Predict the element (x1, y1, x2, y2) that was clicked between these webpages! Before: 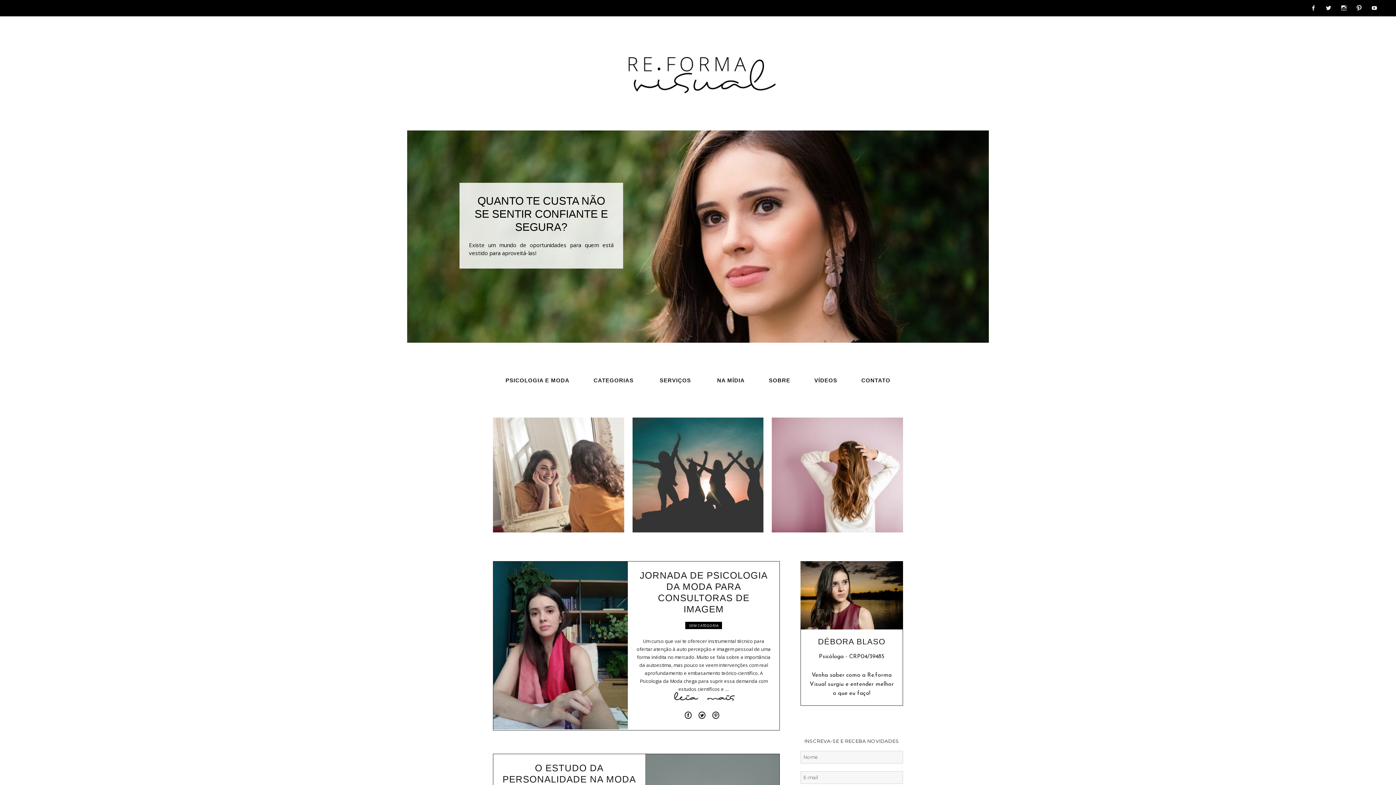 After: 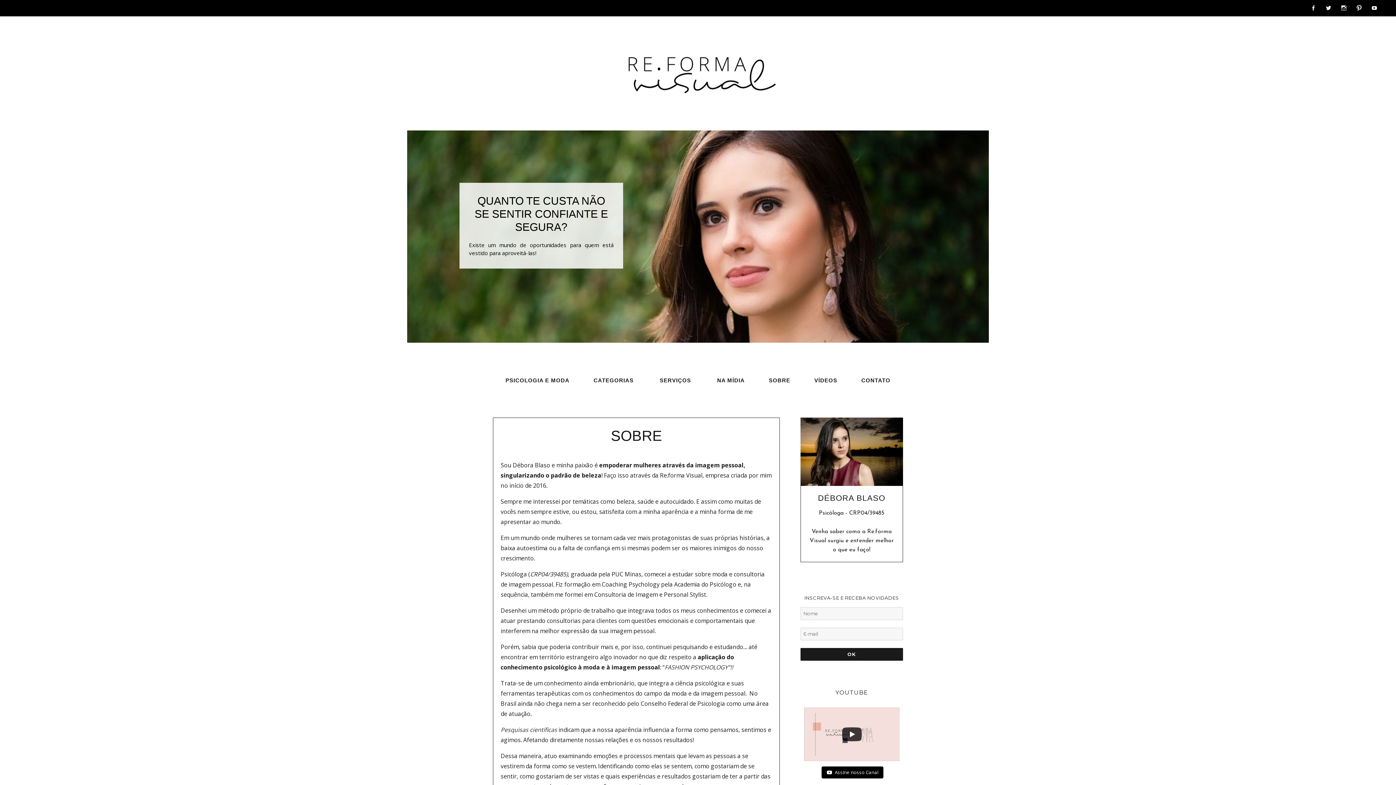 Action: bbox: (764, 373, 795, 387) label: SOBRE